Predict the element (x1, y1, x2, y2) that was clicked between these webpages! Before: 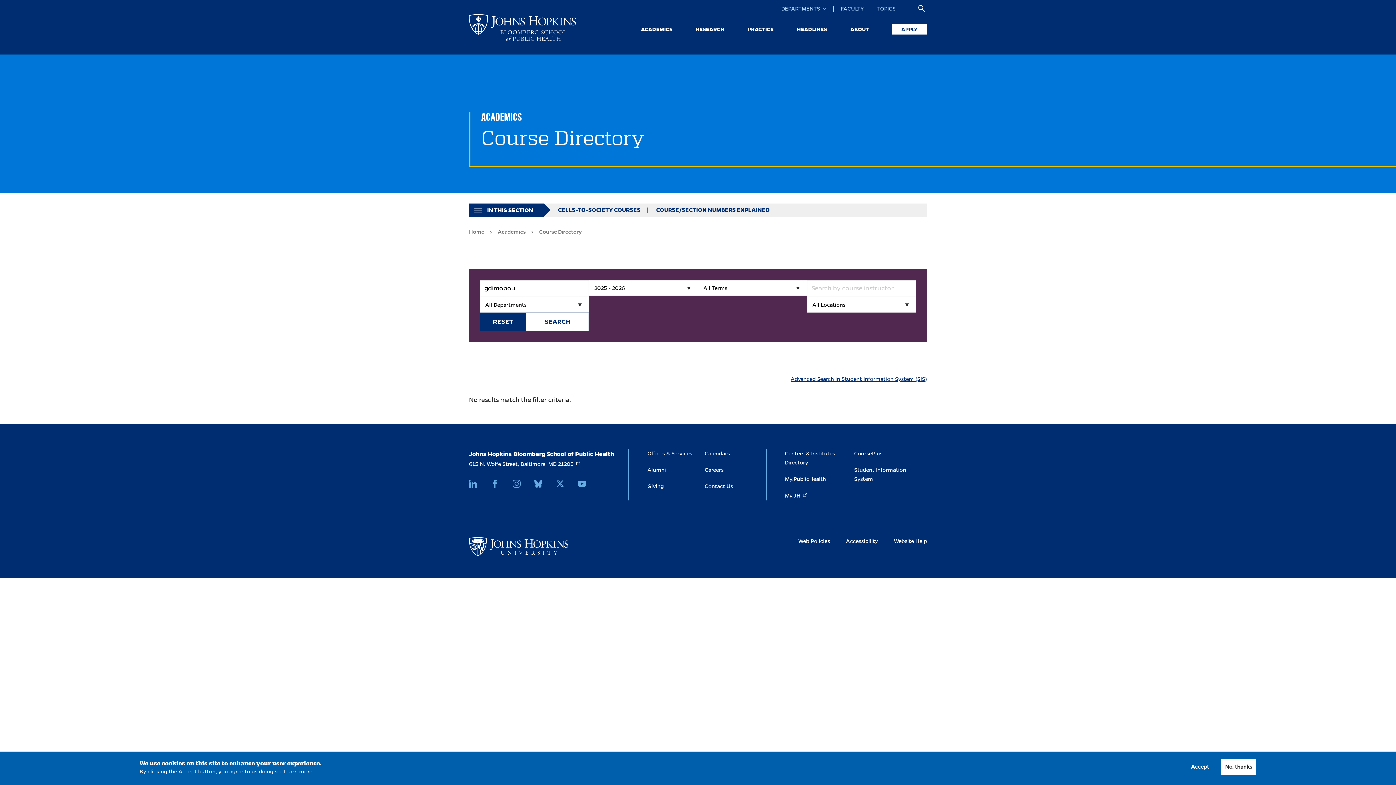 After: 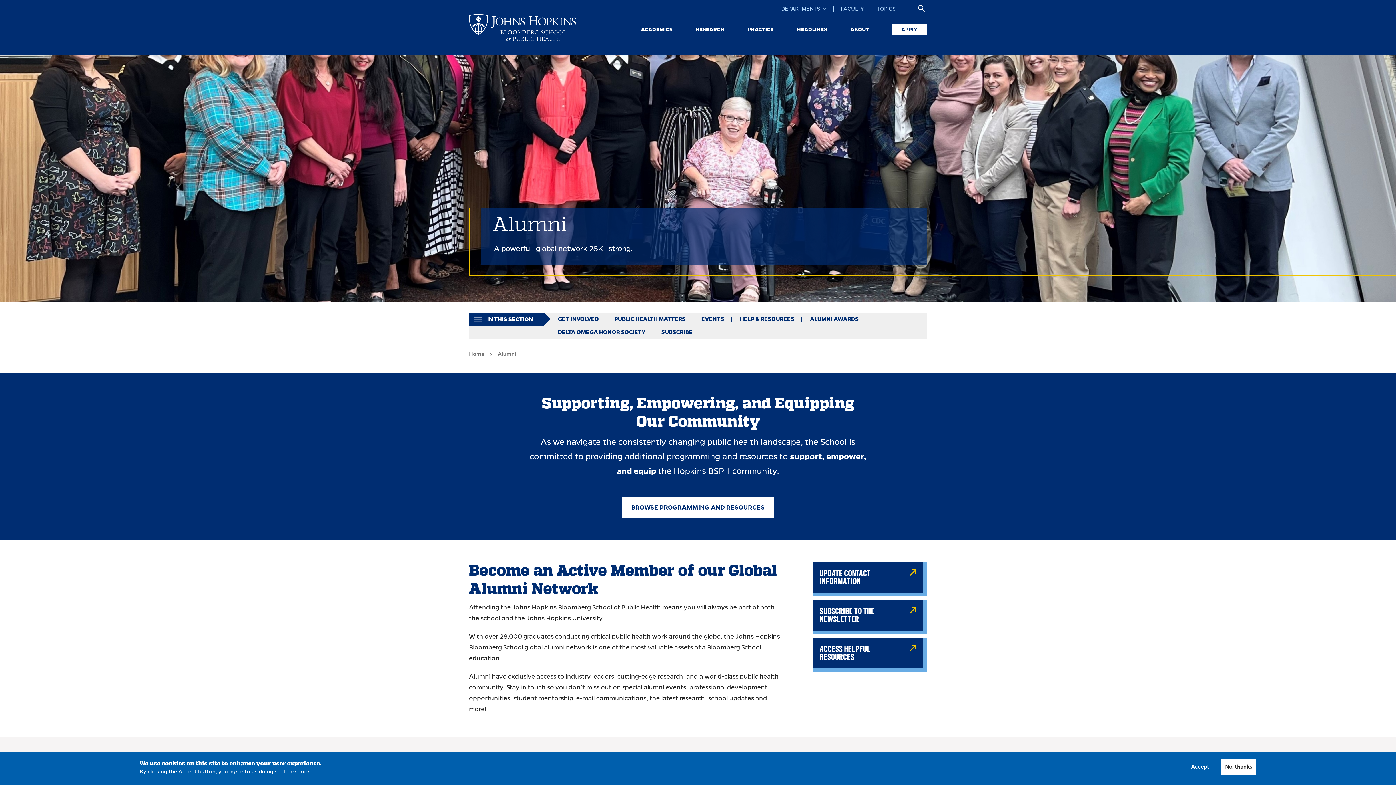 Action: bbox: (647, 467, 666, 473) label: Alumni